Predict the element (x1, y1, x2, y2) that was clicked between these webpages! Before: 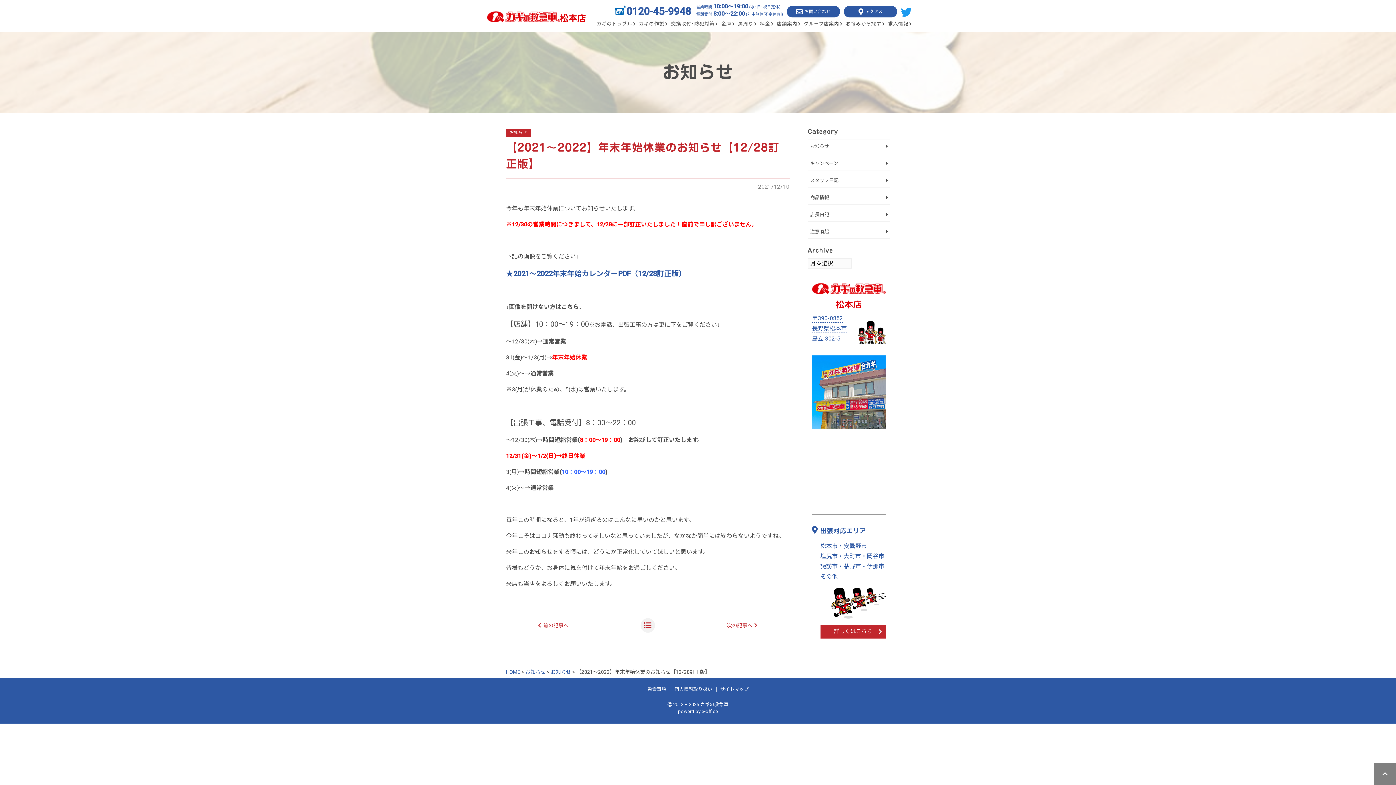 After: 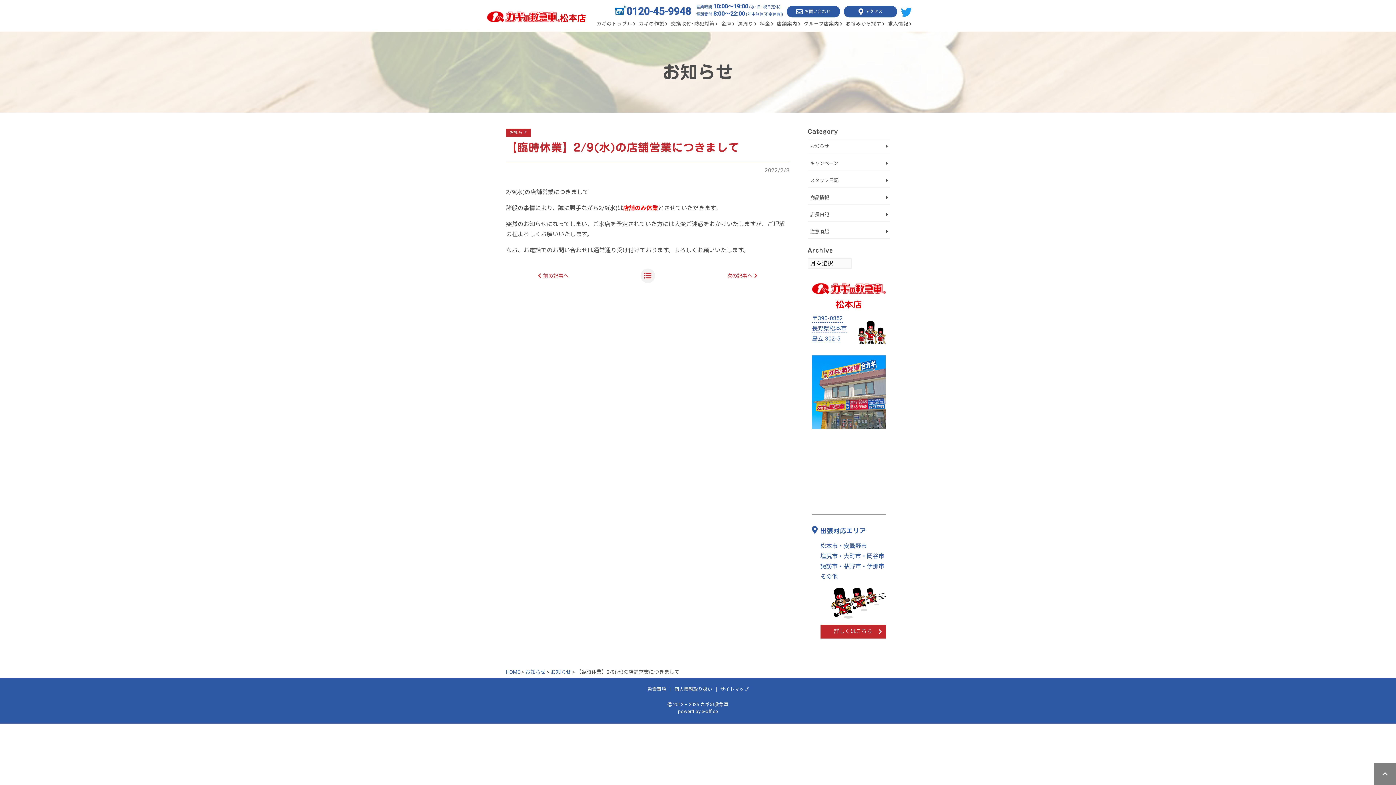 Action: bbox: (506, 615, 600, 635) label: 前の記事へ